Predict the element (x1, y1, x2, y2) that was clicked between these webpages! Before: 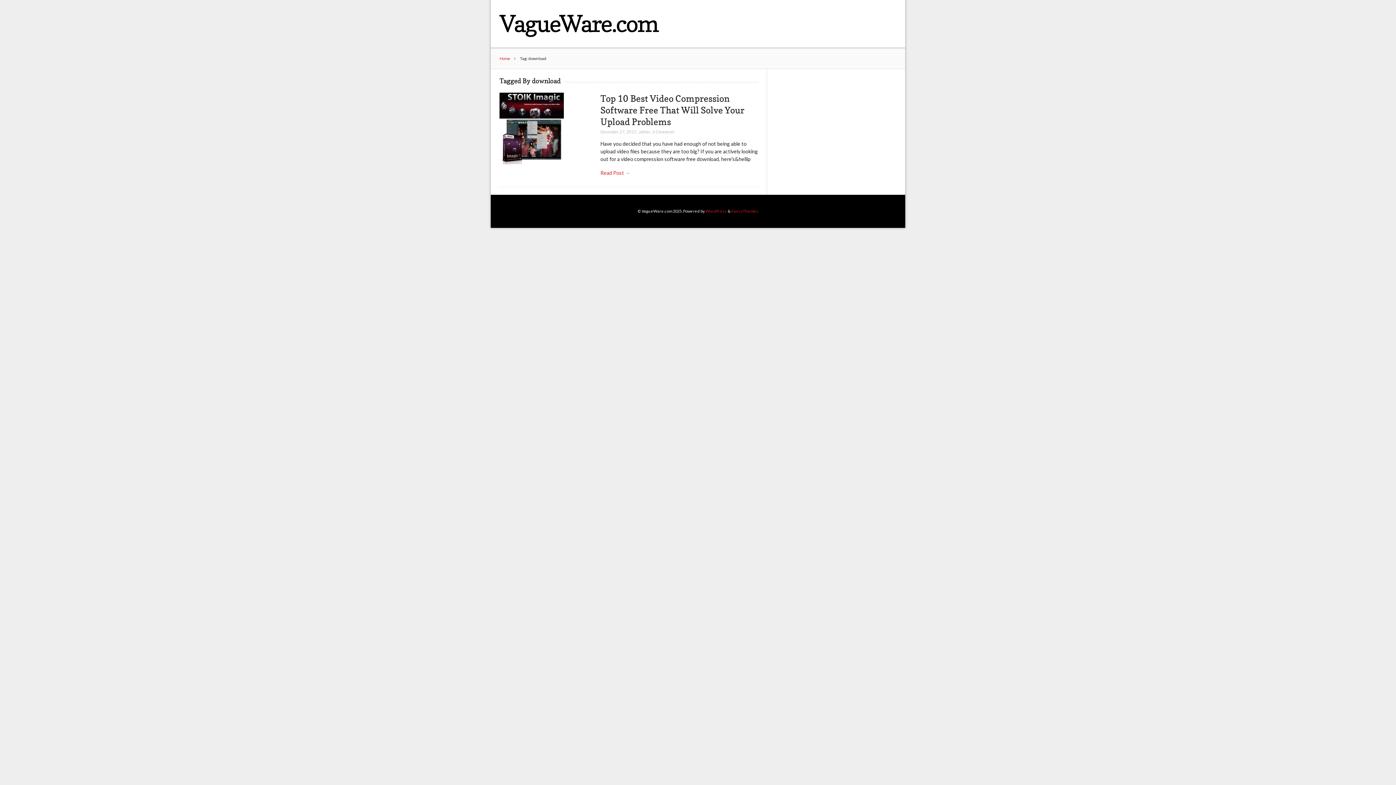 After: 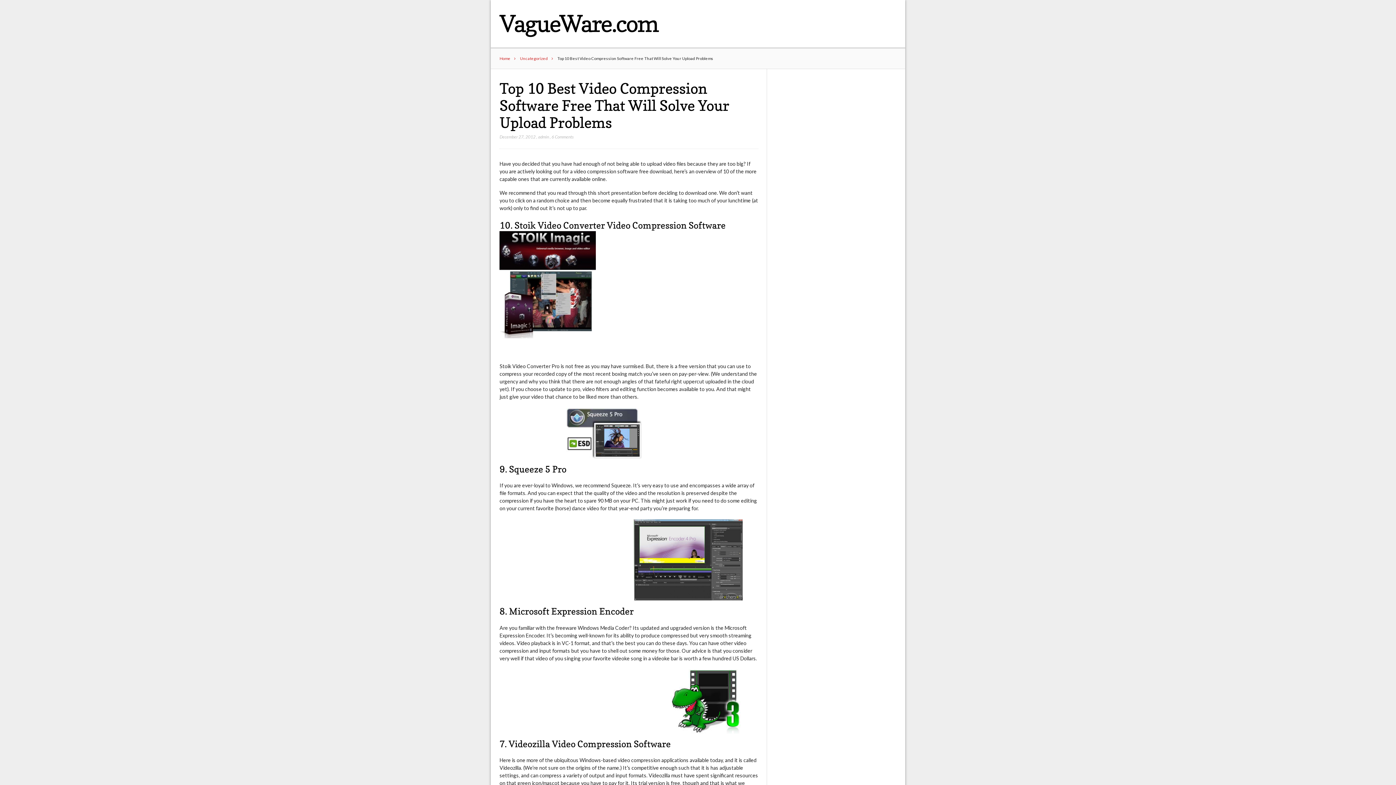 Action: bbox: (499, 92, 564, 165)